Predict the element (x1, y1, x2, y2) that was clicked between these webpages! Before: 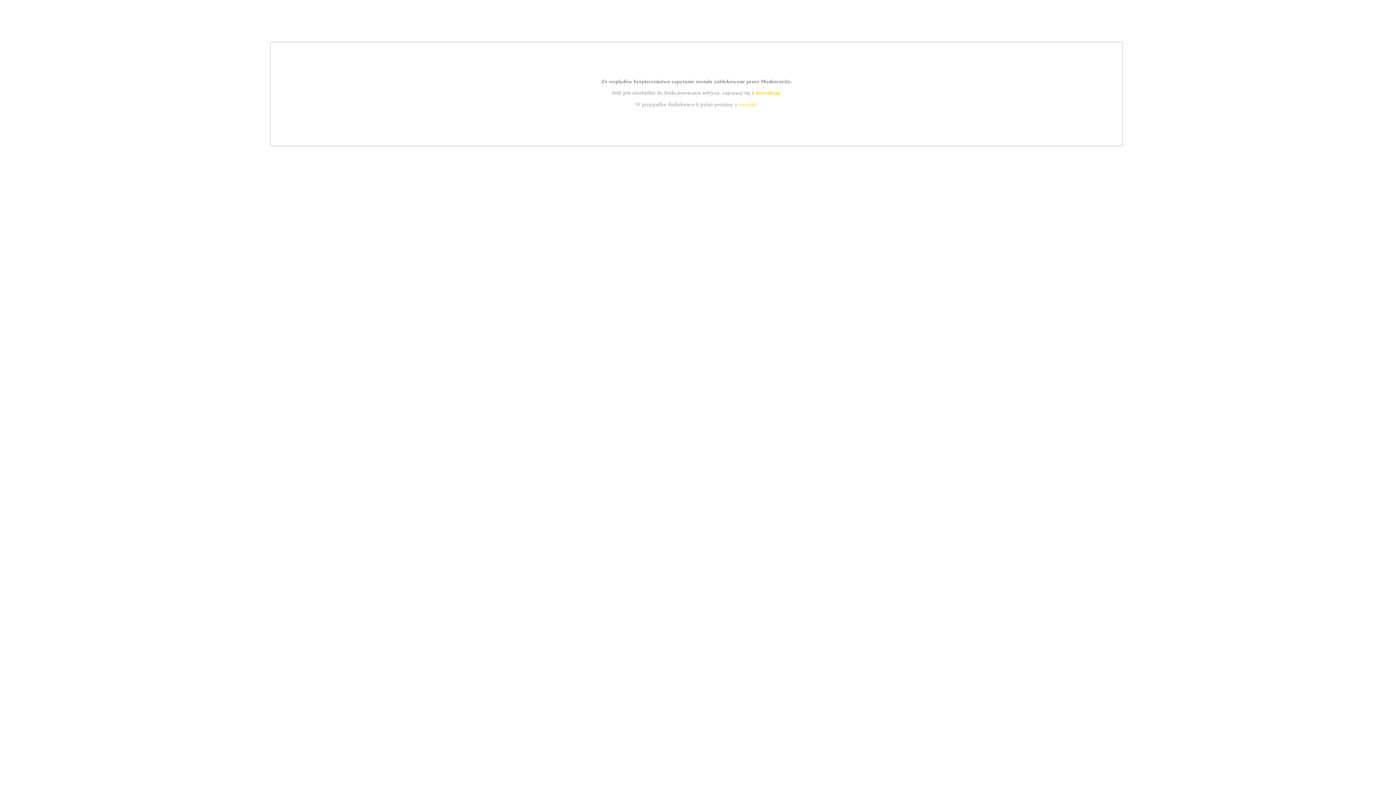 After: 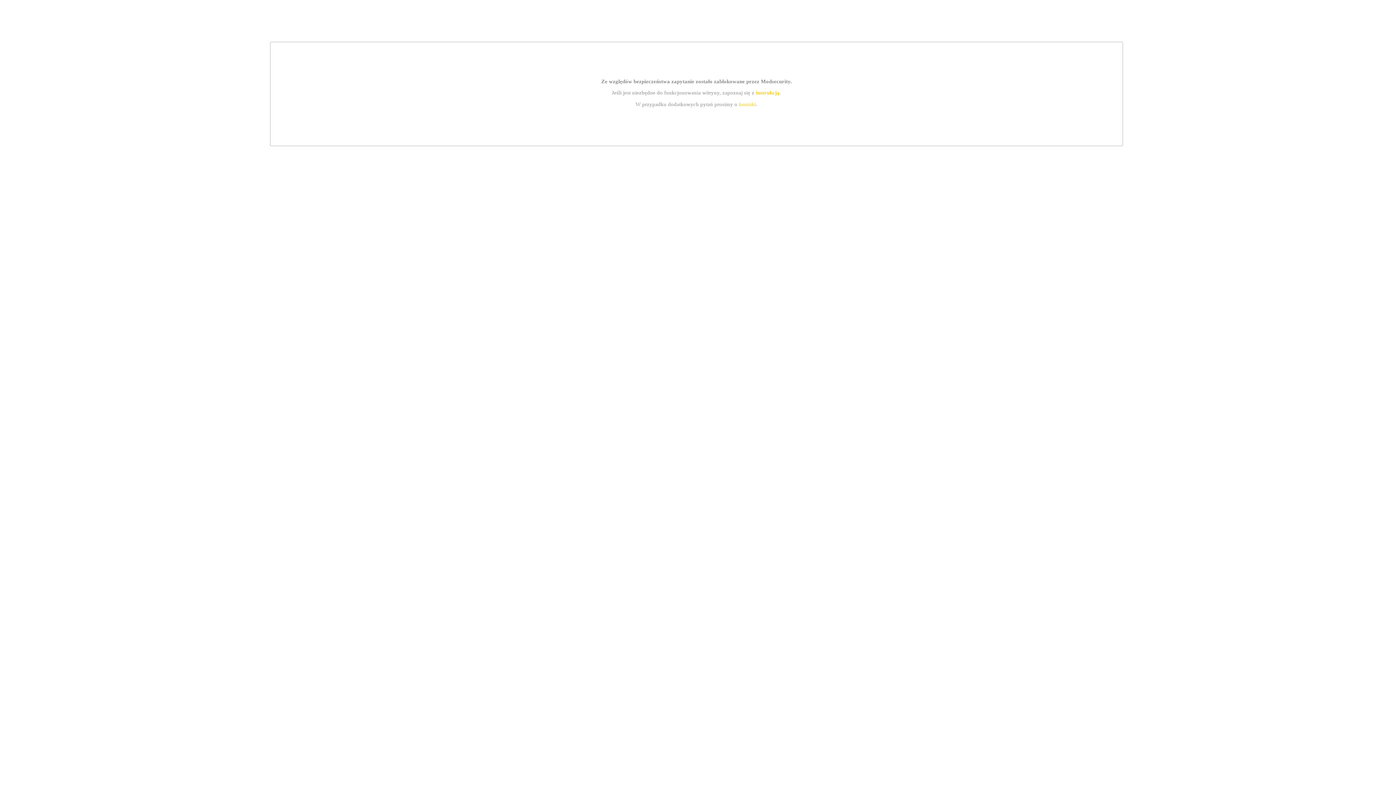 Action: bbox: (755, 89, 779, 95) label: instrukcją